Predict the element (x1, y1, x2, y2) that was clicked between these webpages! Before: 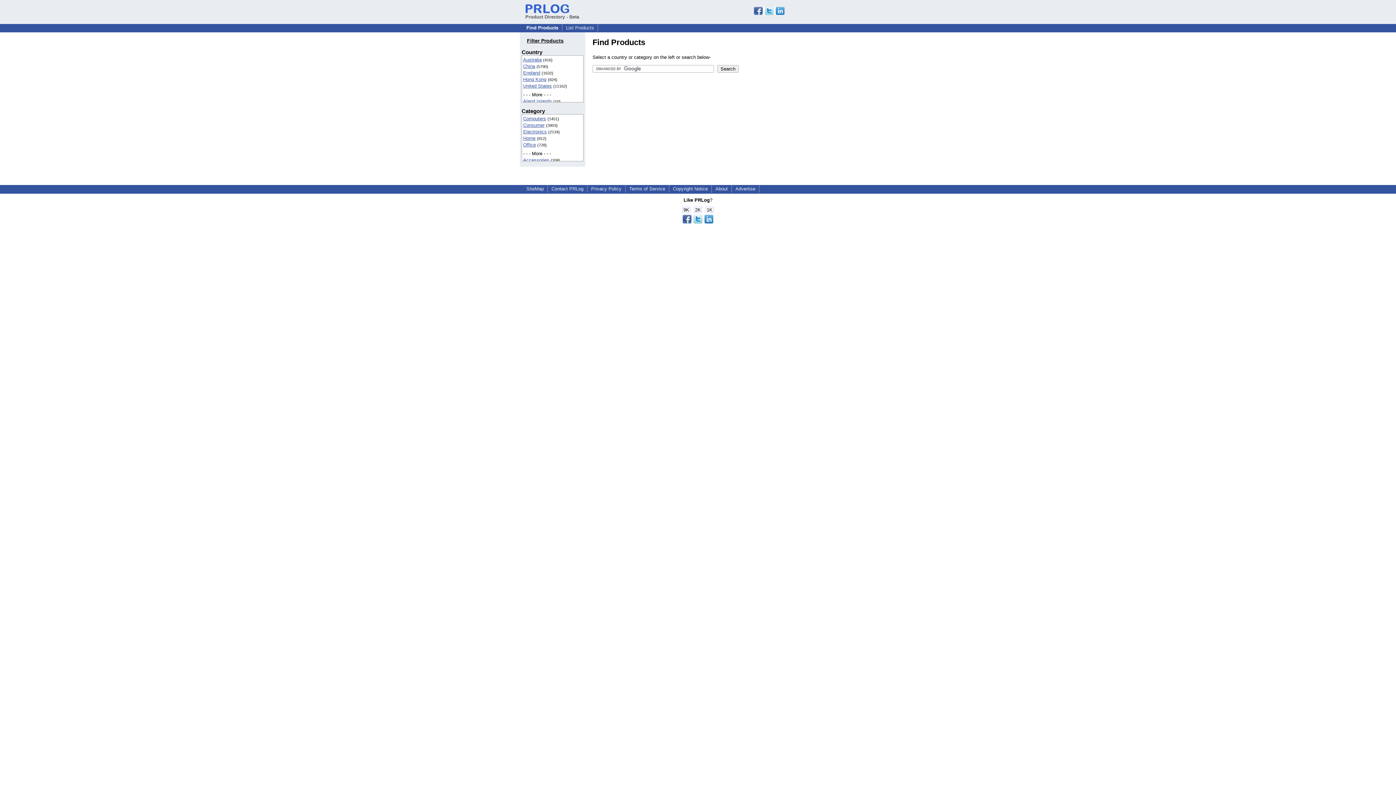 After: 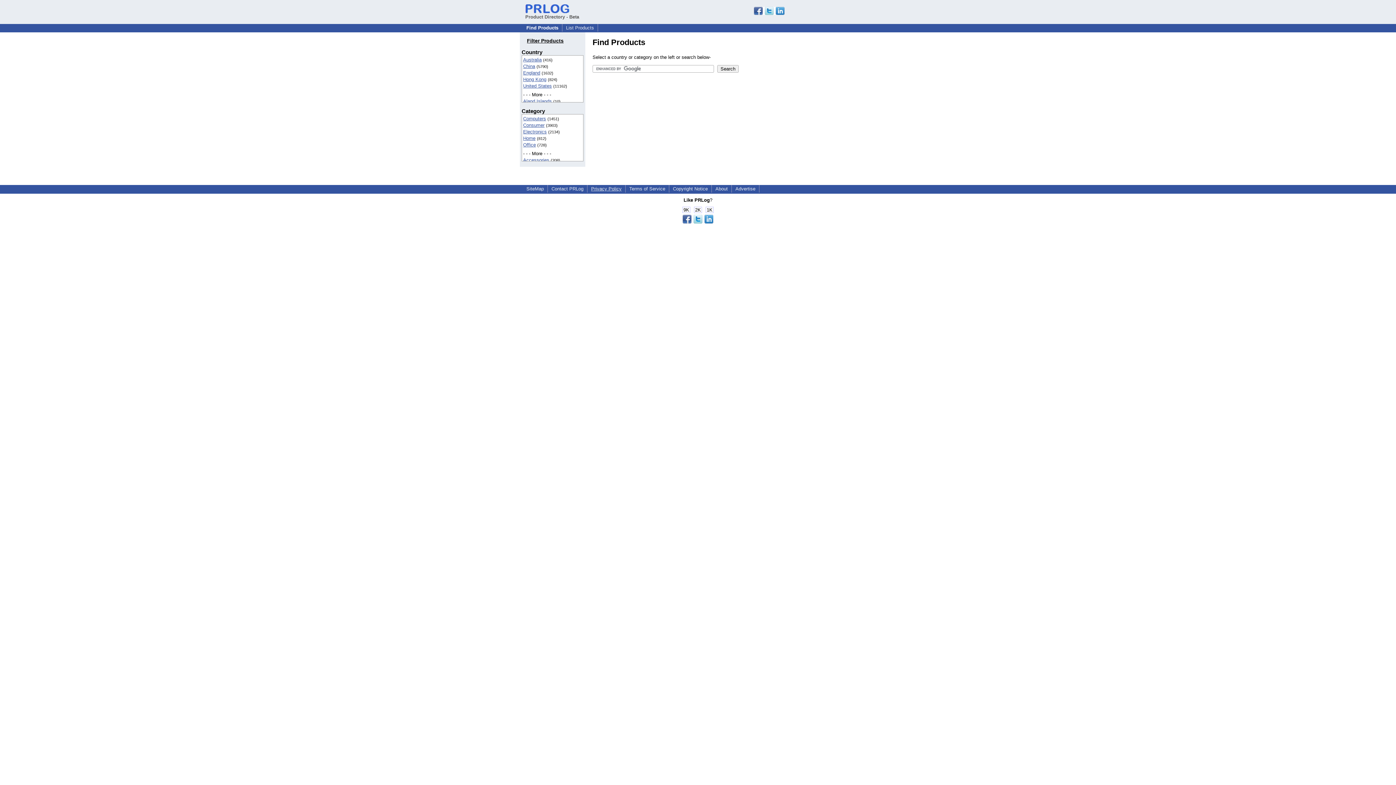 Action: label: Privacy Policy bbox: (588, 185, 624, 192)